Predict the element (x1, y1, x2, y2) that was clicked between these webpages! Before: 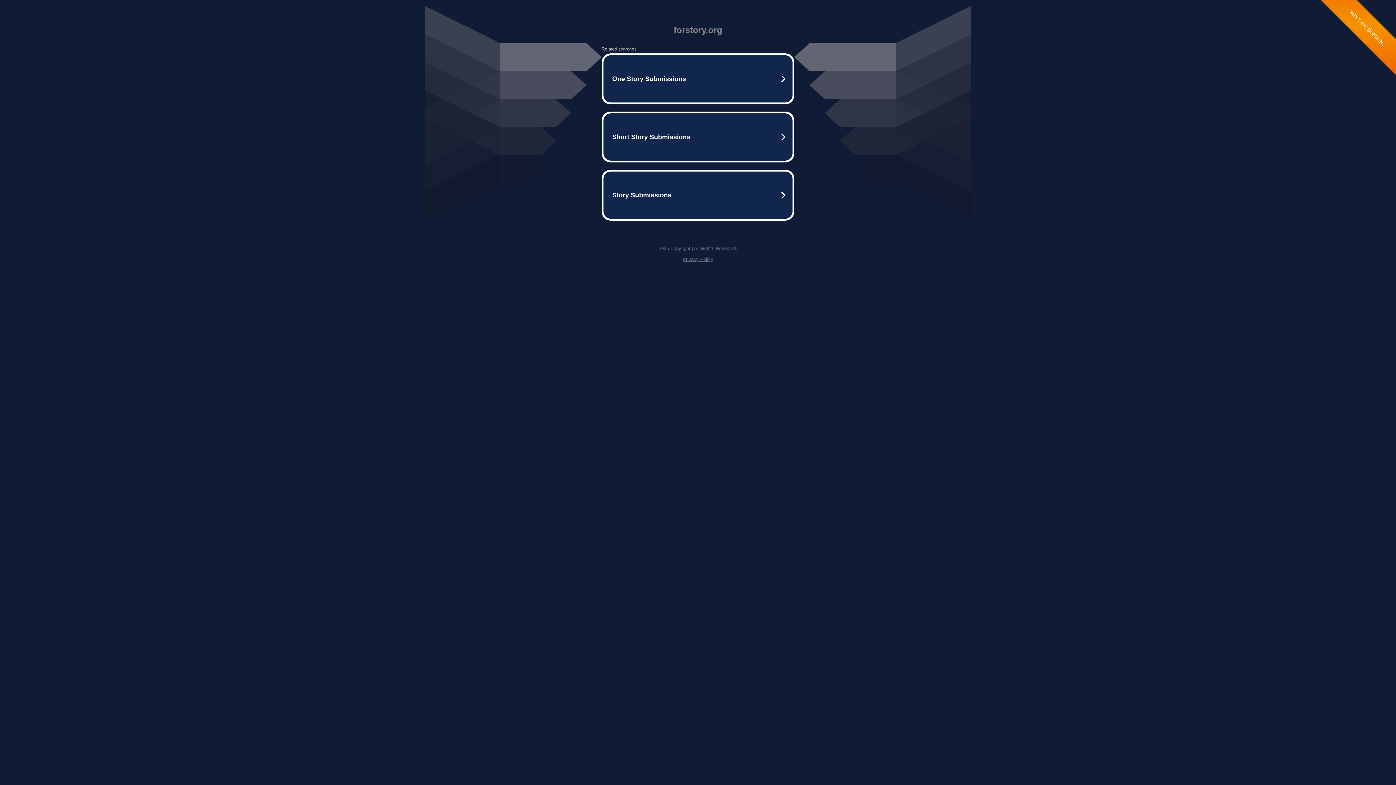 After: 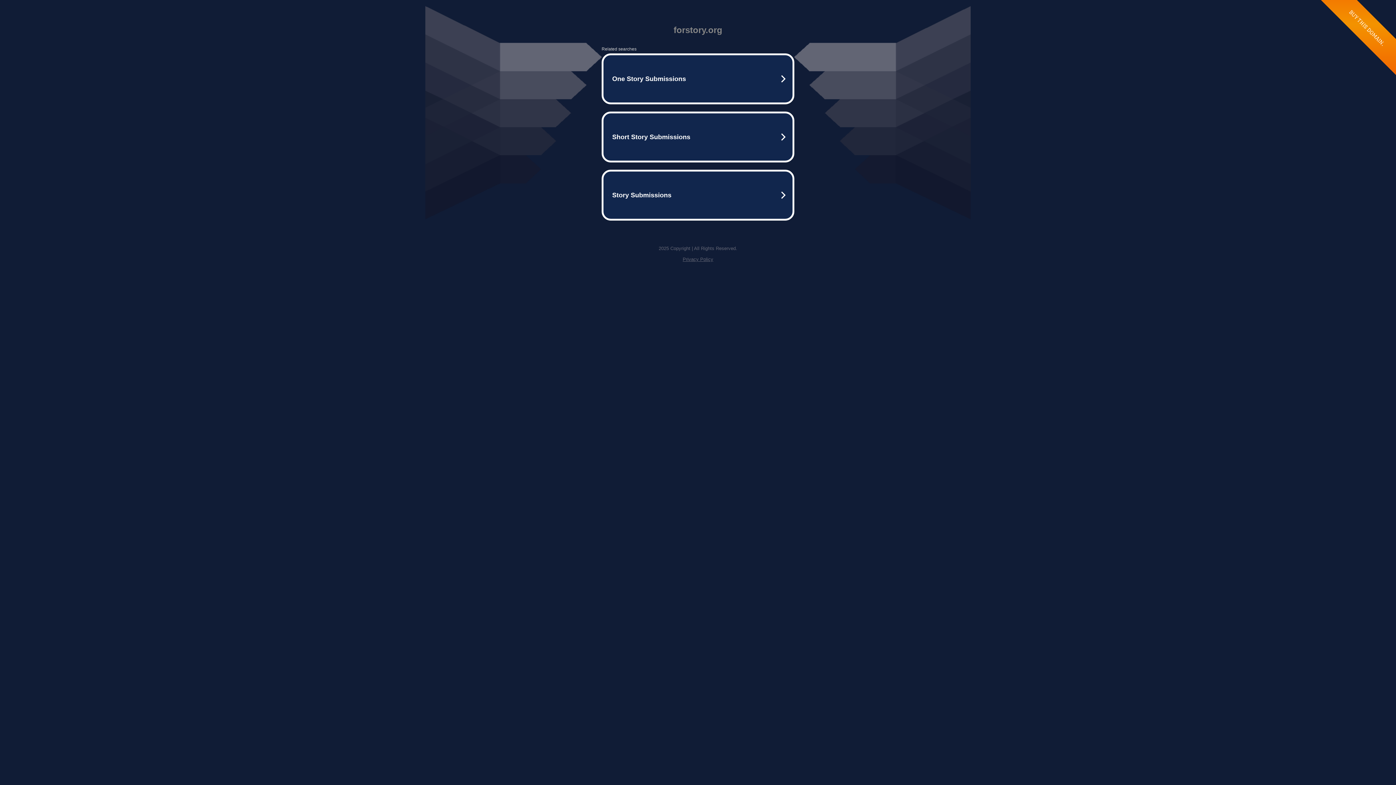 Action: bbox: (682, 256, 713, 262) label: Privacy Policy